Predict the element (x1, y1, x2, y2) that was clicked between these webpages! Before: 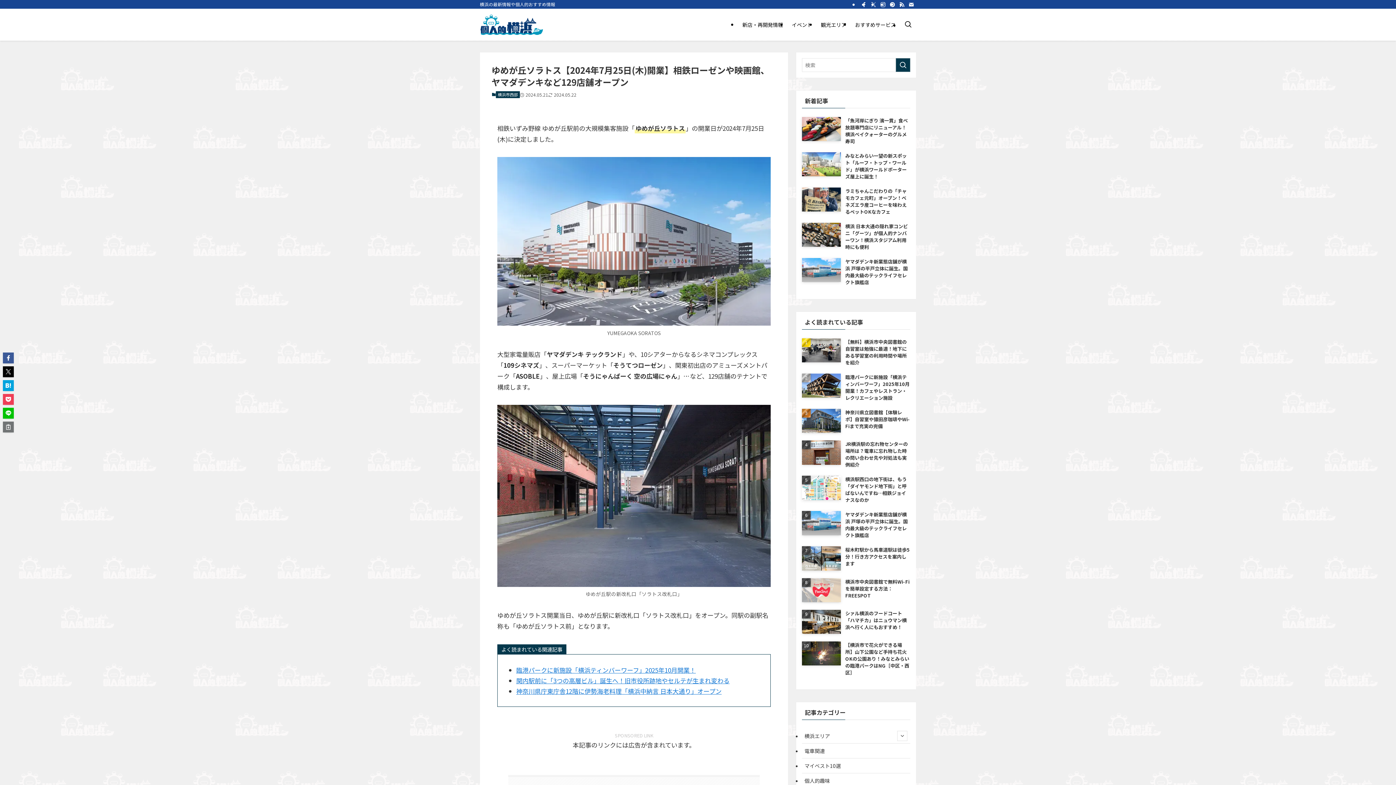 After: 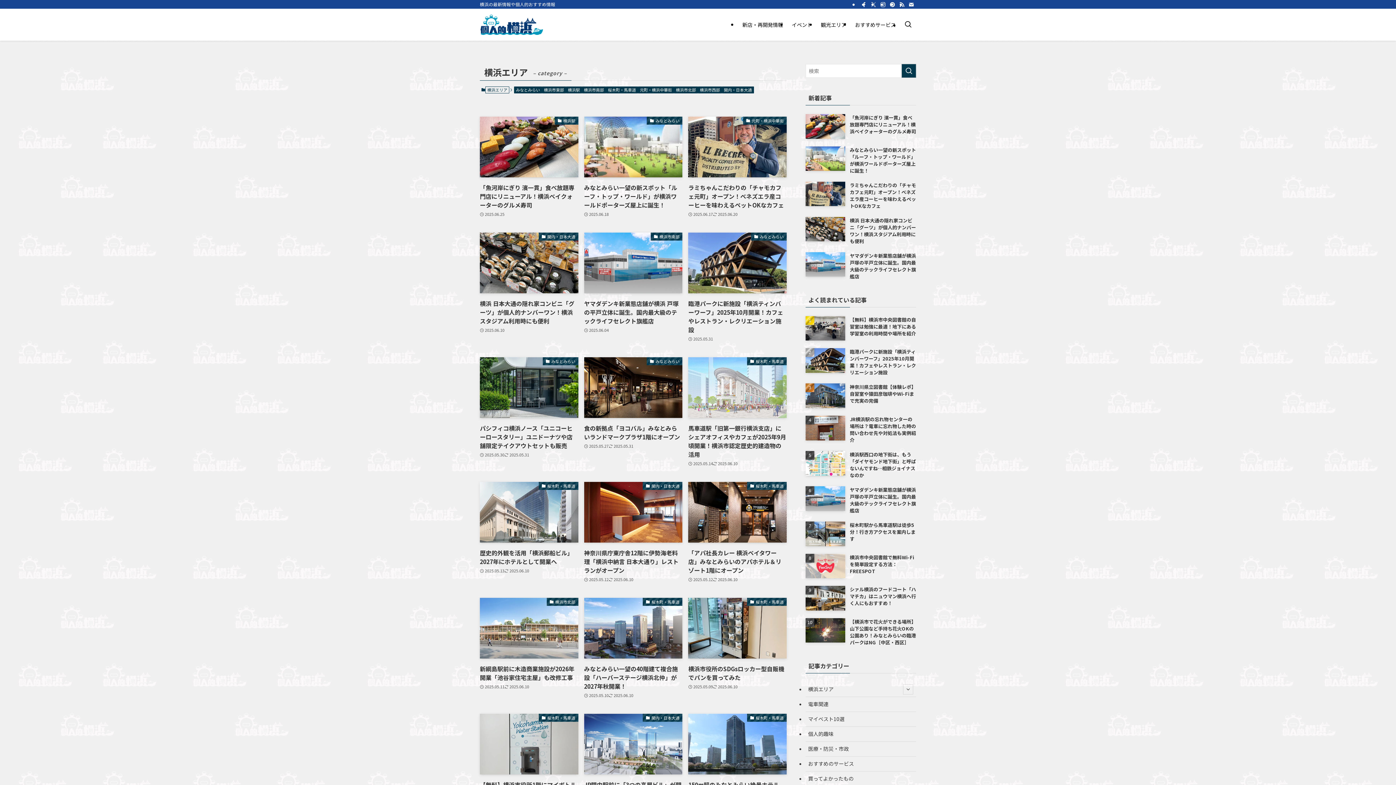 Action: label: 観光エリア bbox: (816, 8, 850, 40)